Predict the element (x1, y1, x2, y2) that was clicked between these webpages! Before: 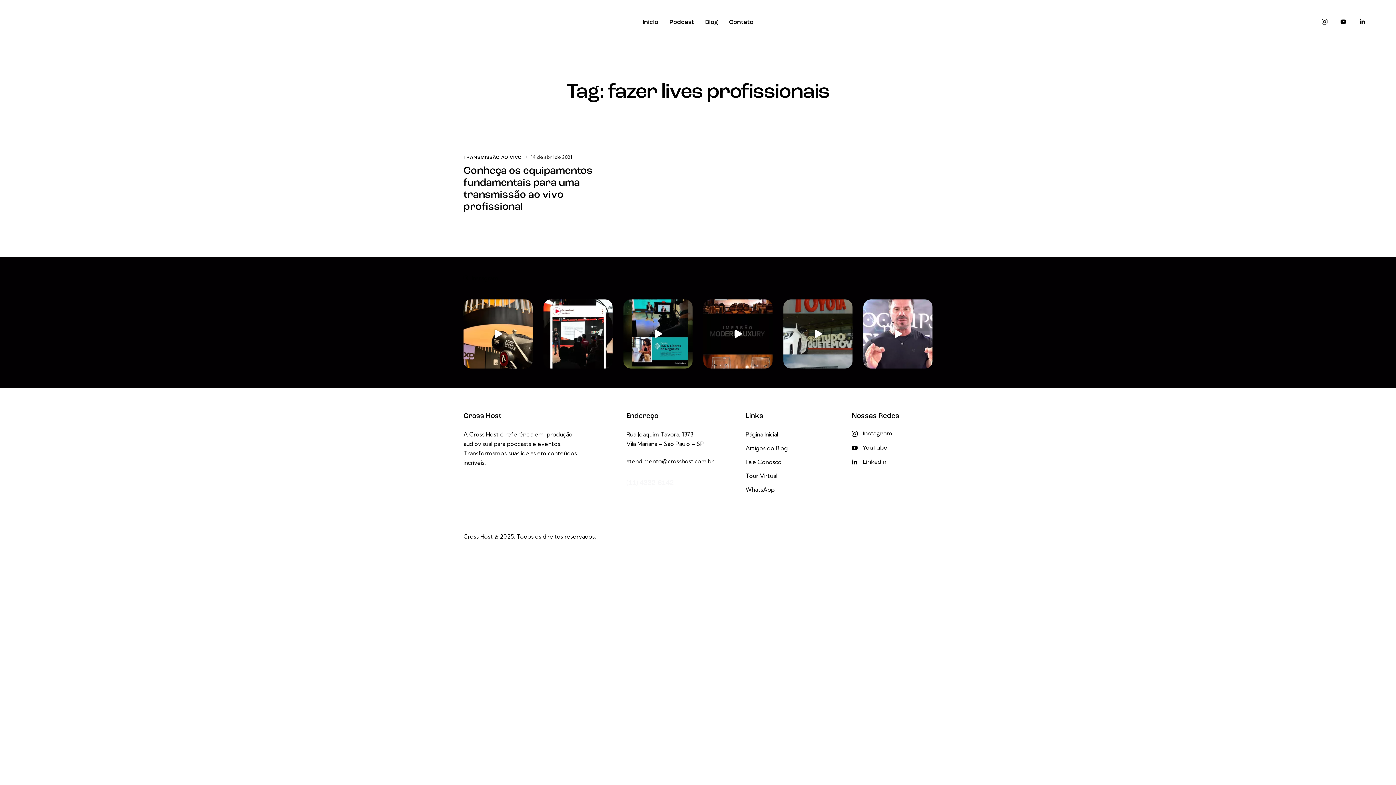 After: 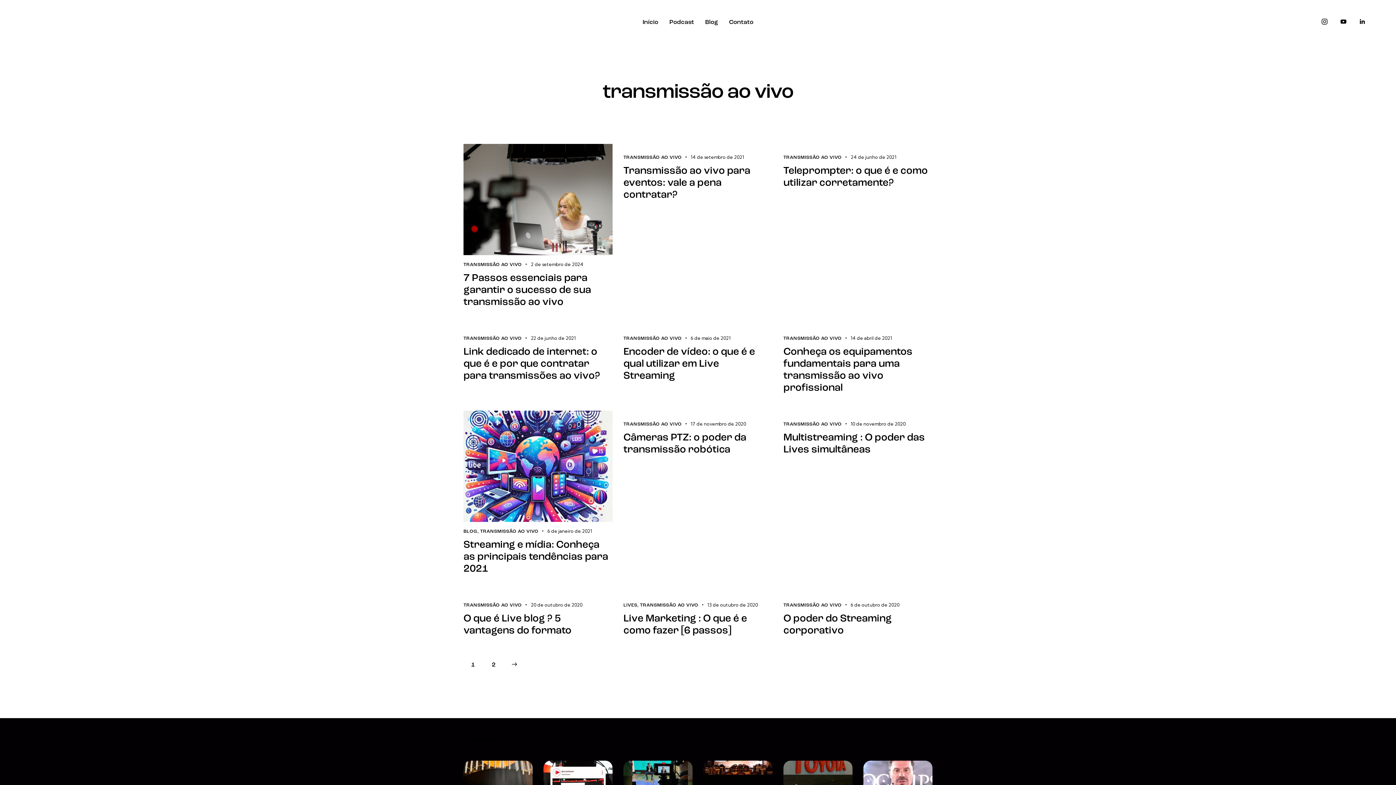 Action: label: TRANSMISSÃO AO VIVO bbox: (463, 155, 521, 160)